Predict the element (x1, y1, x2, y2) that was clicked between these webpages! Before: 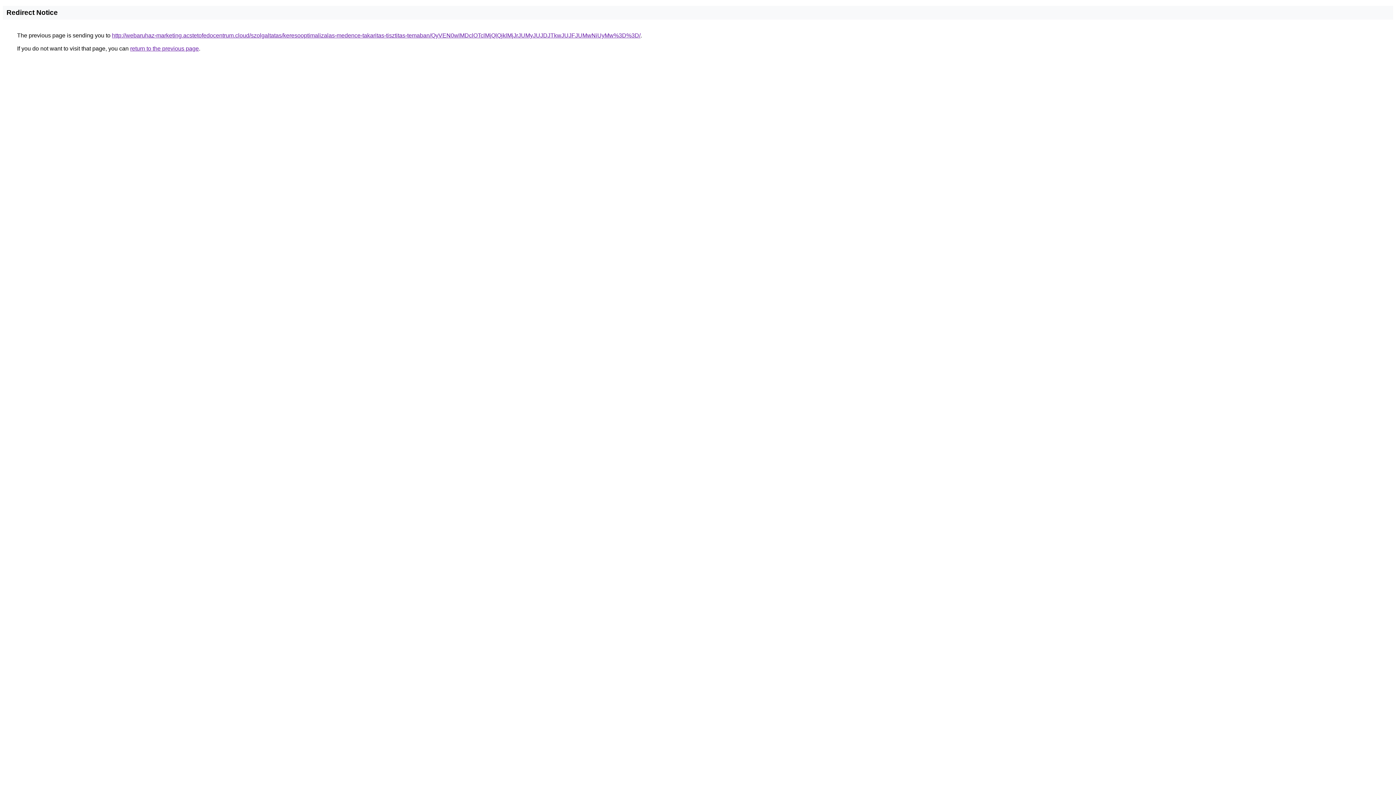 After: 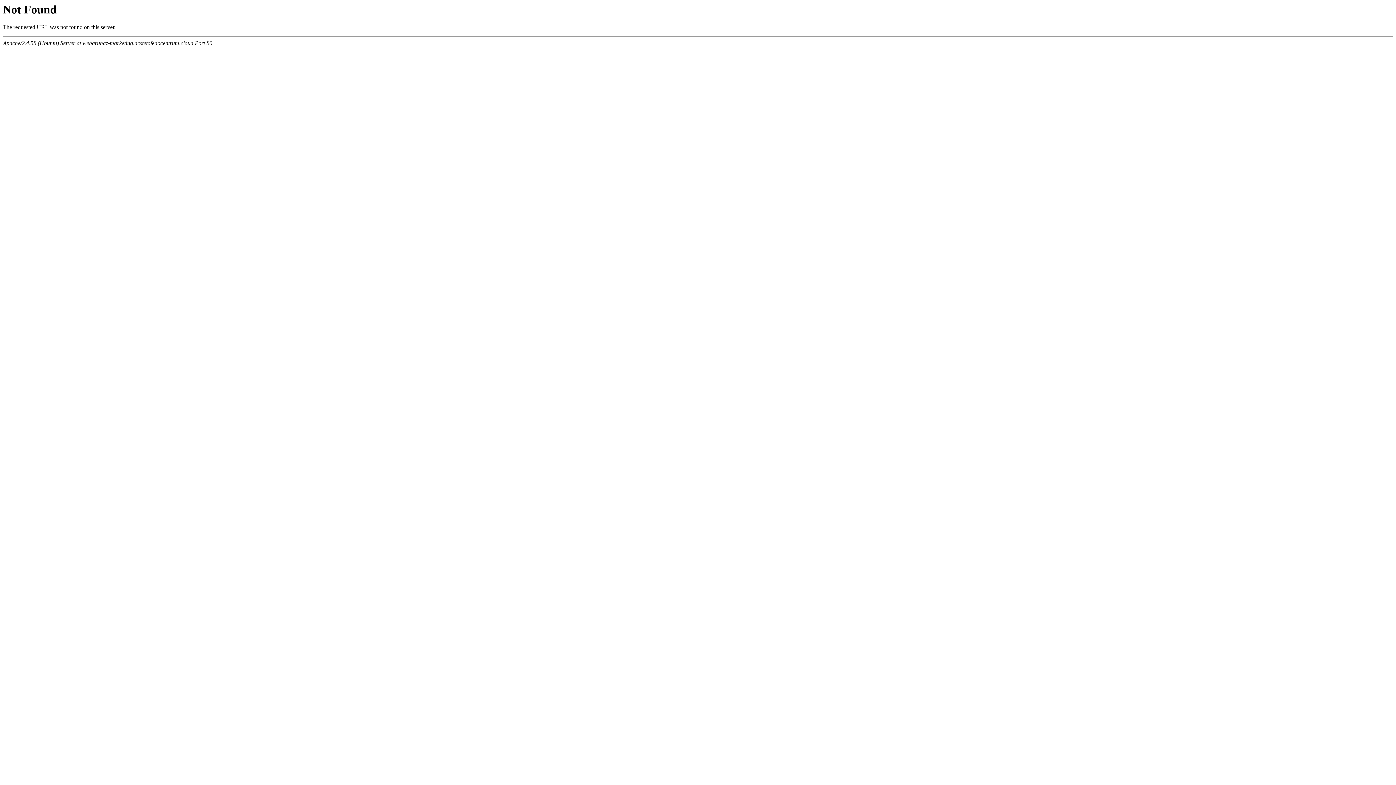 Action: bbox: (112, 32, 640, 38) label: http://webaruhaz-marketing.acstetofedocentrum.cloud/szolgaltatas/keresooptimalizalas-medence-takaritas-tisztitas-temaban/QyVEN0wlMDclOTclMjQlQjklMjJrJUMyJUJDJTkwJUJFJUMwNiUyMw%3D%3D/